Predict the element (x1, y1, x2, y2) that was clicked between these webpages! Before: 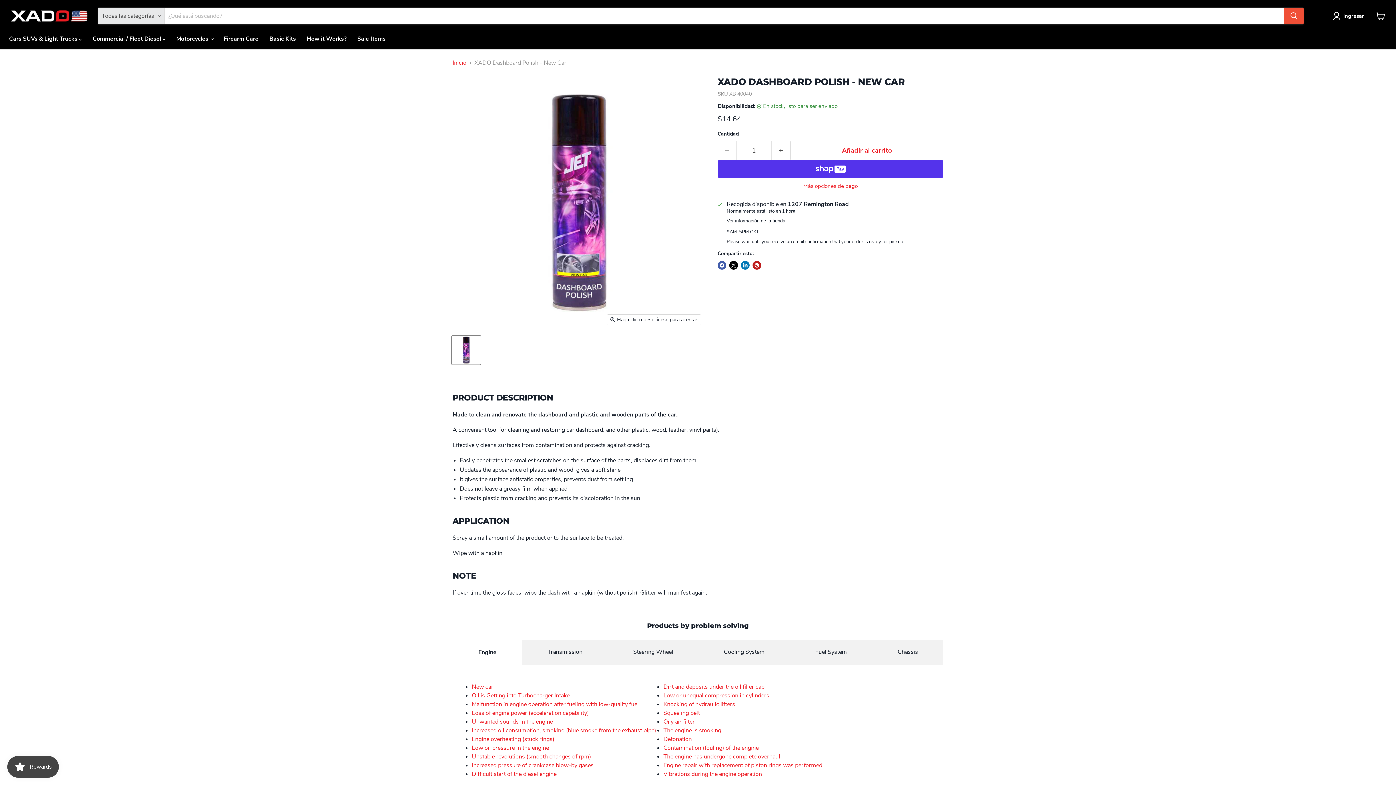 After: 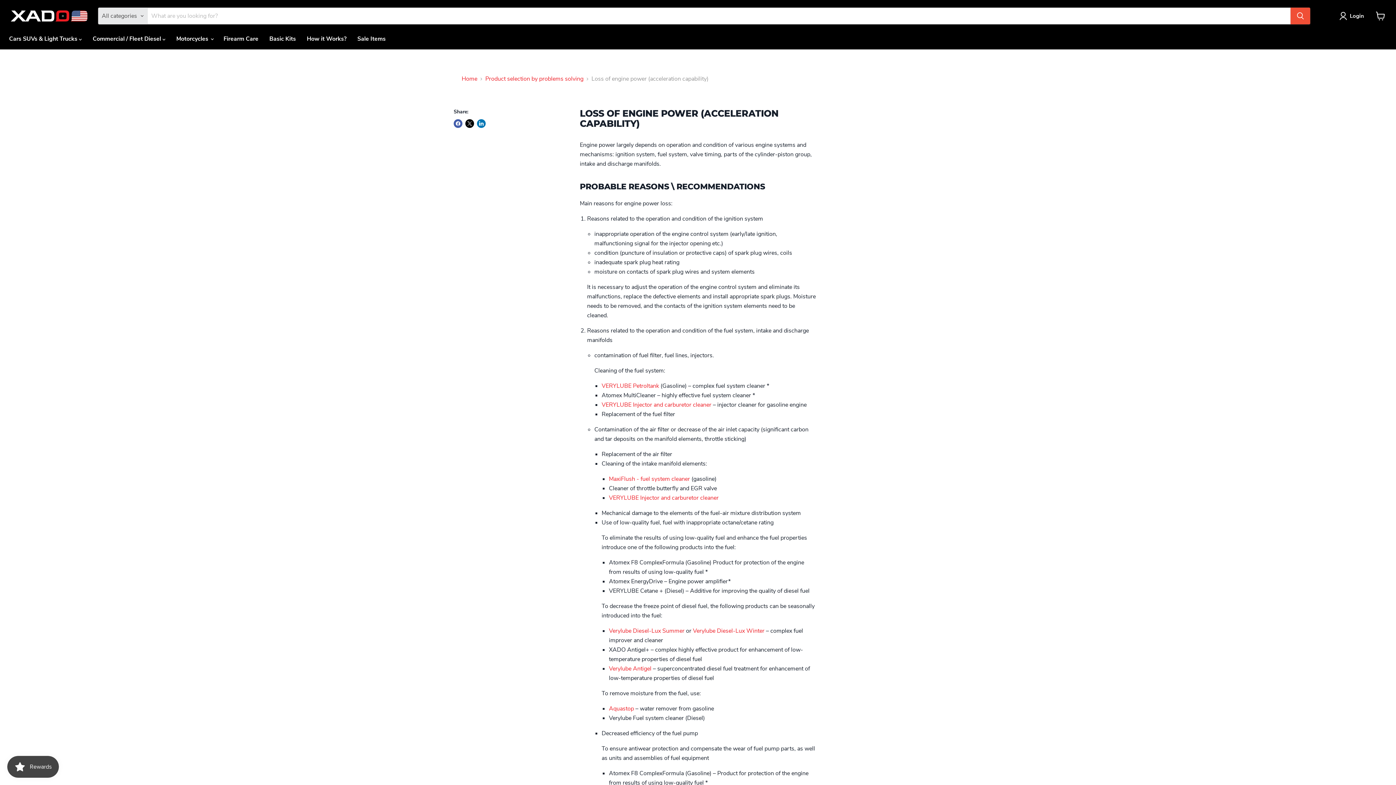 Action: label: Loss of engine power (acceleration capability) bbox: (472, 709, 589, 717)